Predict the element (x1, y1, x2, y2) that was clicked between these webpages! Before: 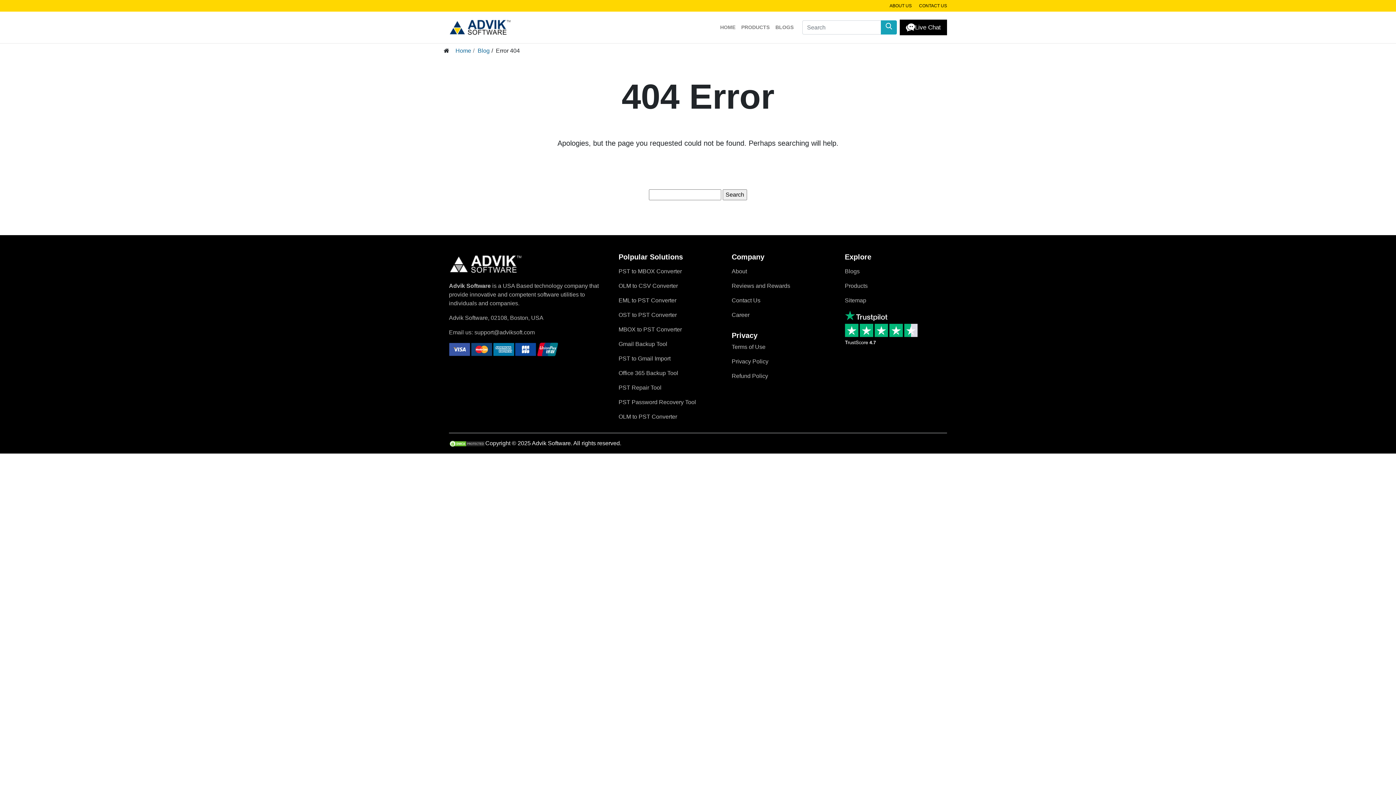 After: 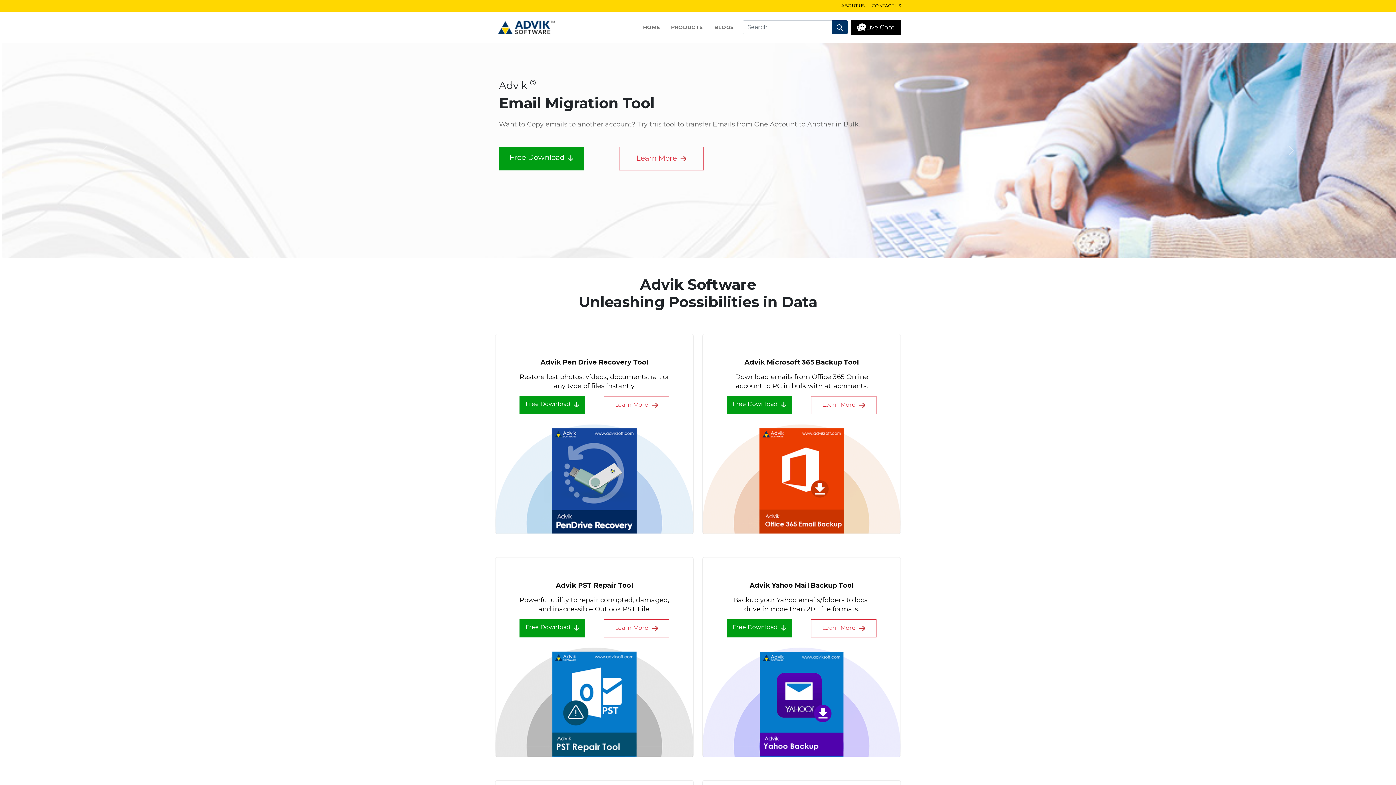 Action: bbox: (717, 20, 738, 34) label: HOME